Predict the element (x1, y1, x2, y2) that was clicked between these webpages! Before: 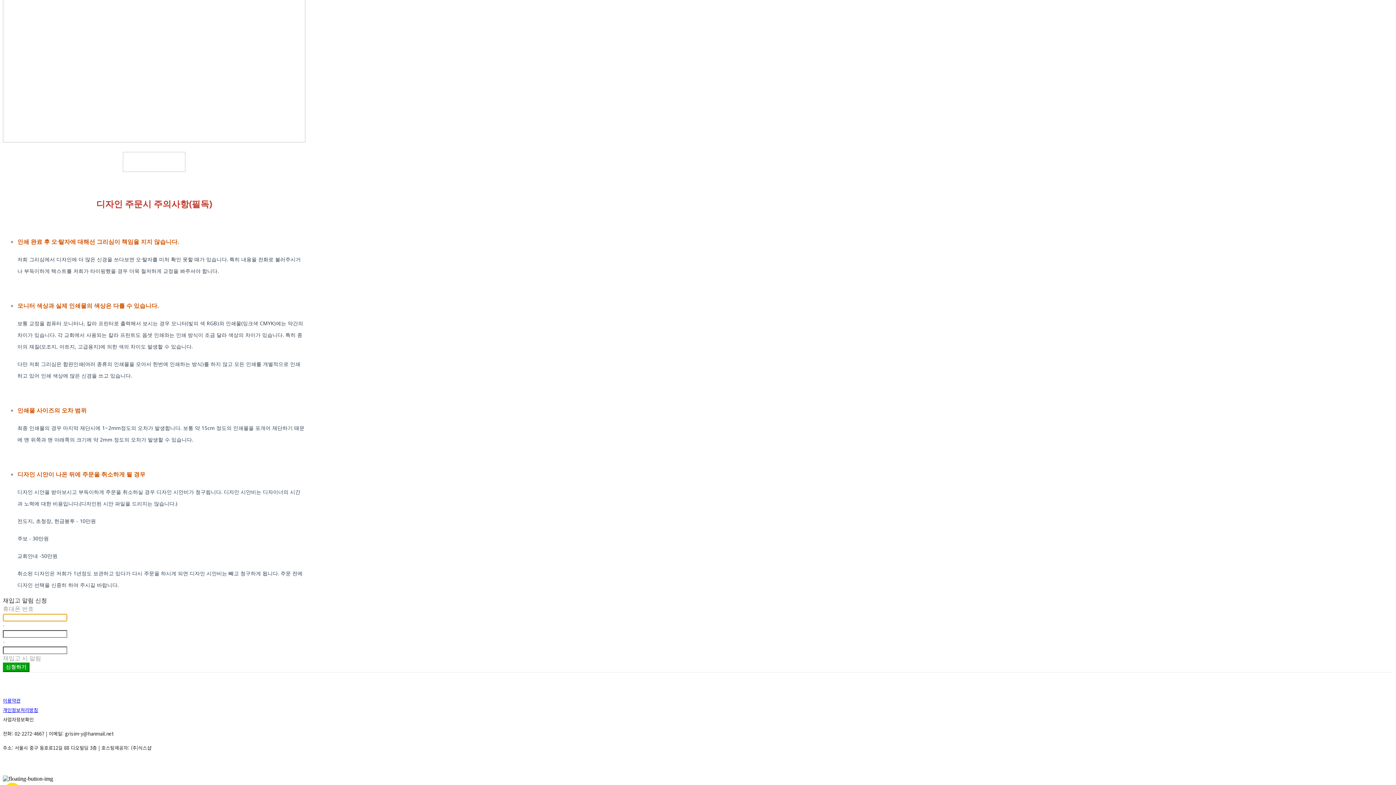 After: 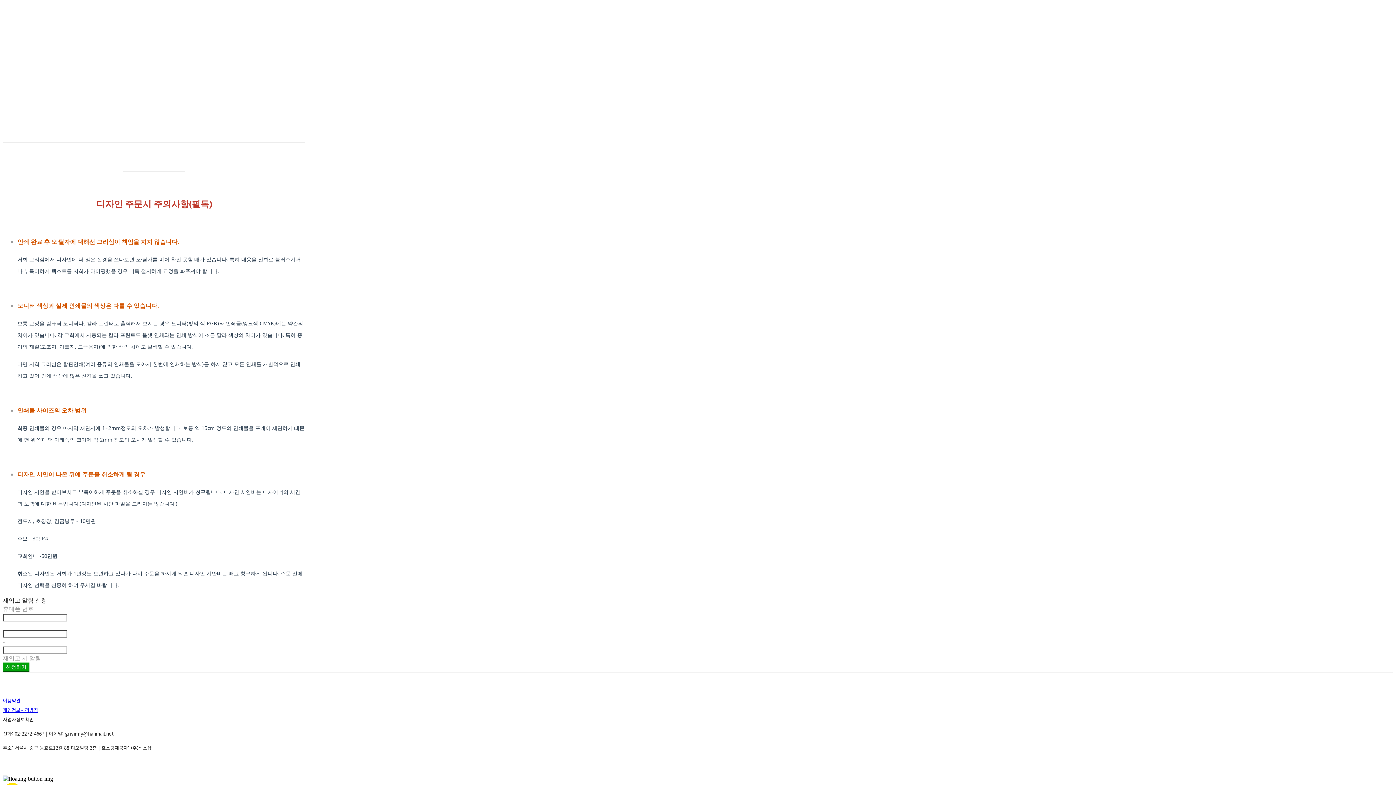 Action: label: 사업자정보확인 bbox: (2, 716, 33, 723)